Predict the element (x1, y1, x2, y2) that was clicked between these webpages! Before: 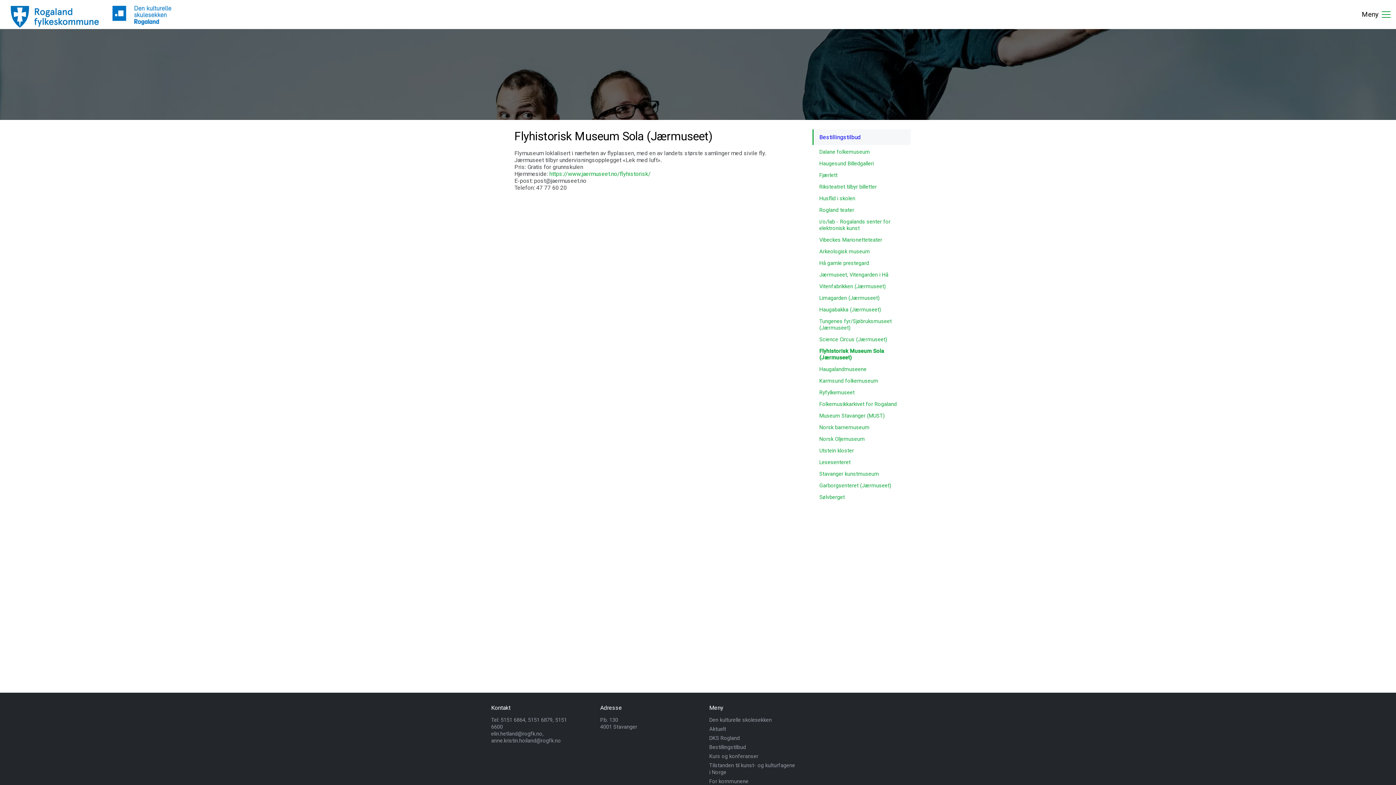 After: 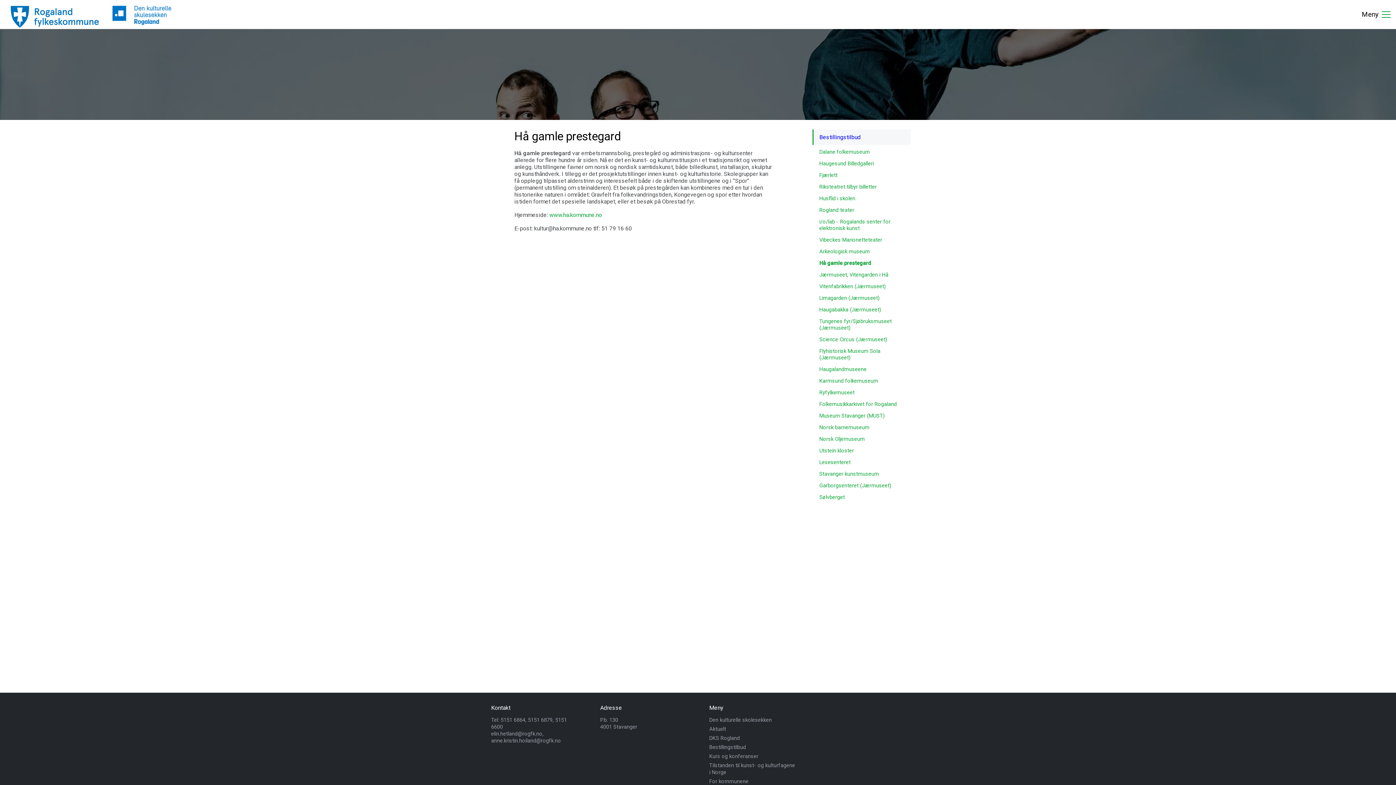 Action: bbox: (819, 260, 869, 266) label: Hå gamle prestegard